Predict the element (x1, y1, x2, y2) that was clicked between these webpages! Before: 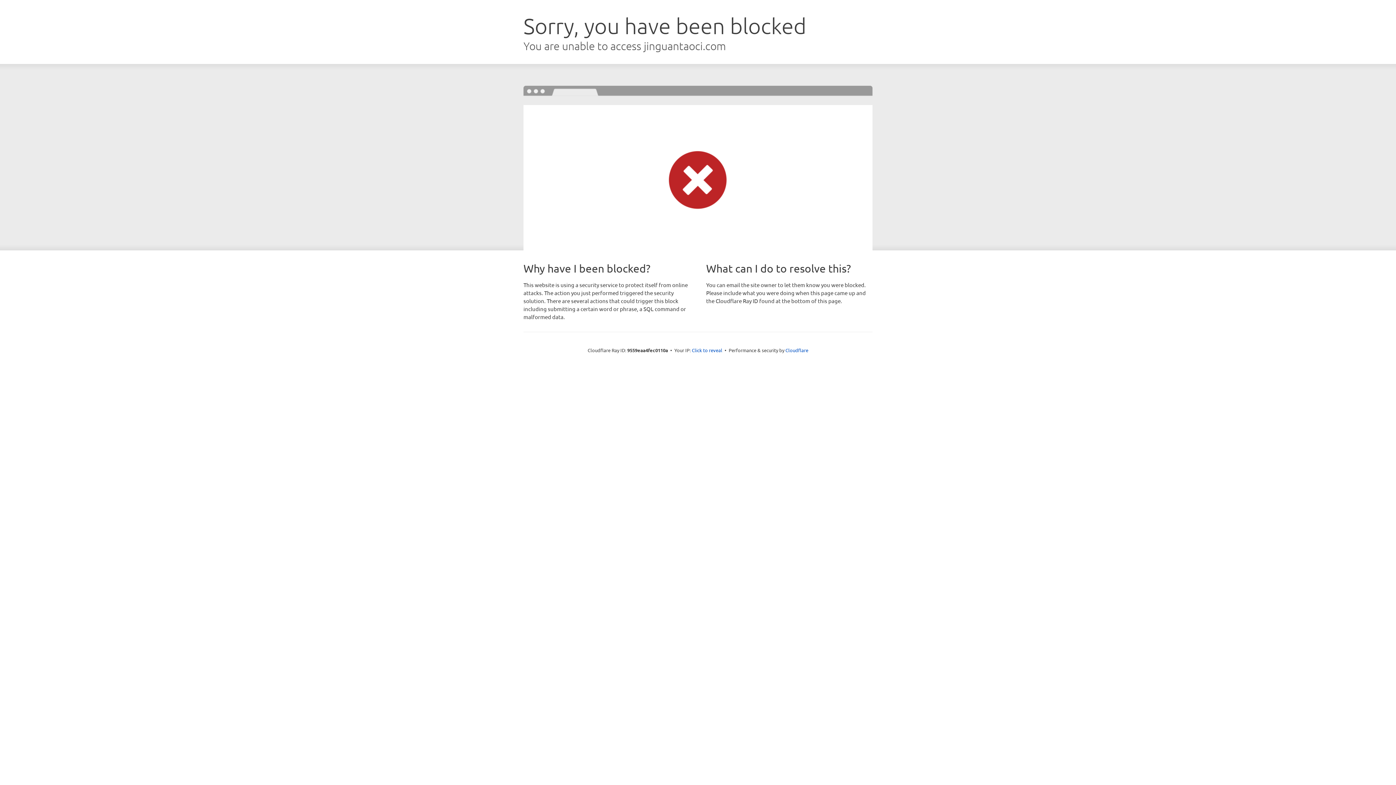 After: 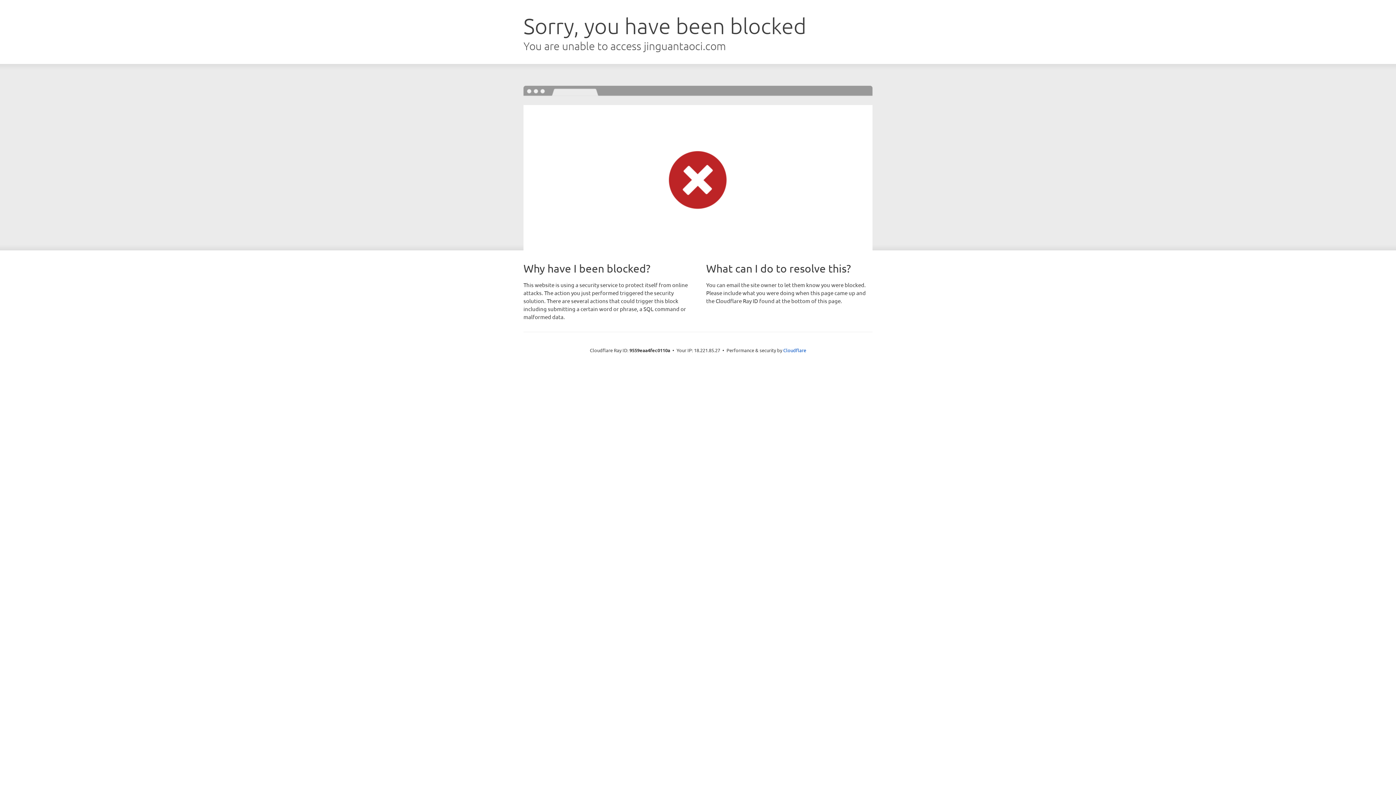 Action: label: Click to reveal bbox: (692, 346, 722, 353)